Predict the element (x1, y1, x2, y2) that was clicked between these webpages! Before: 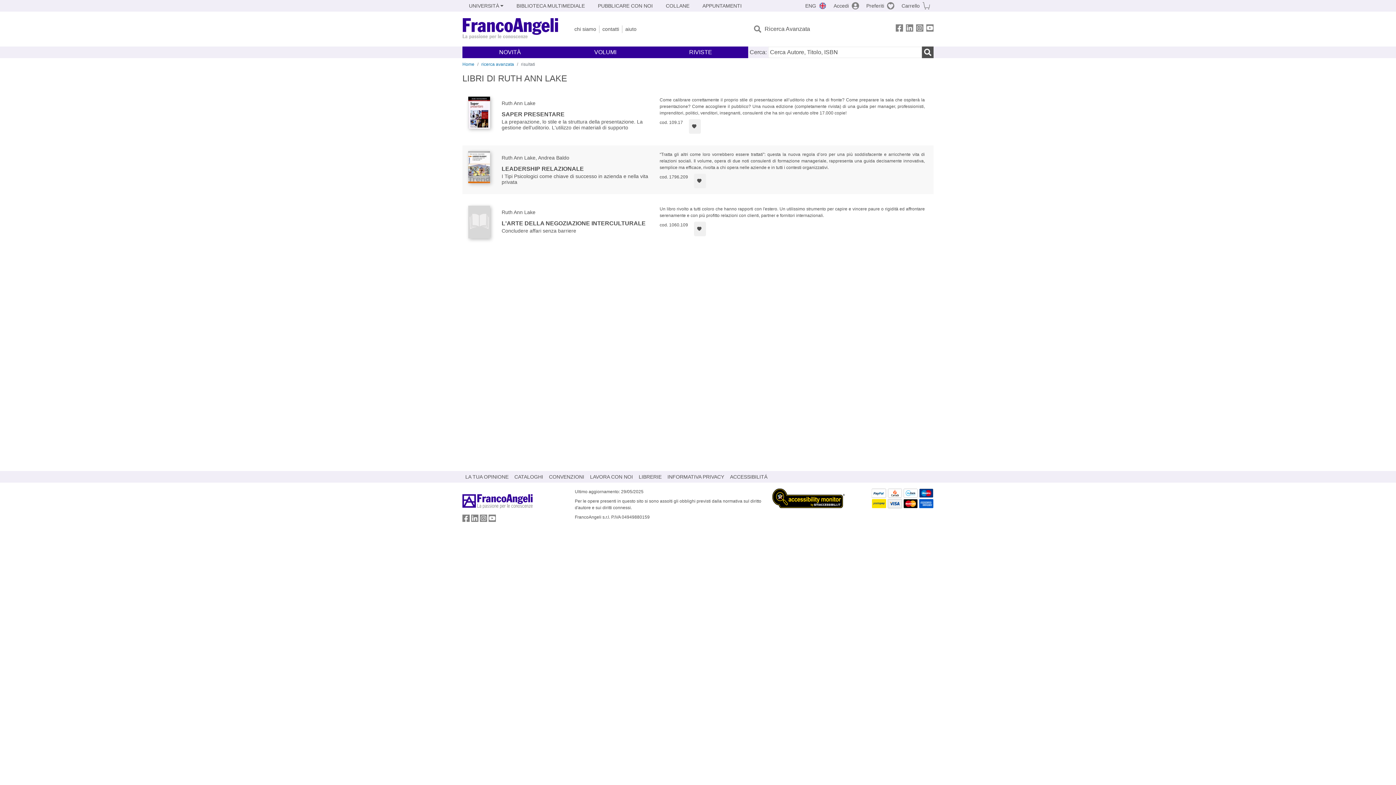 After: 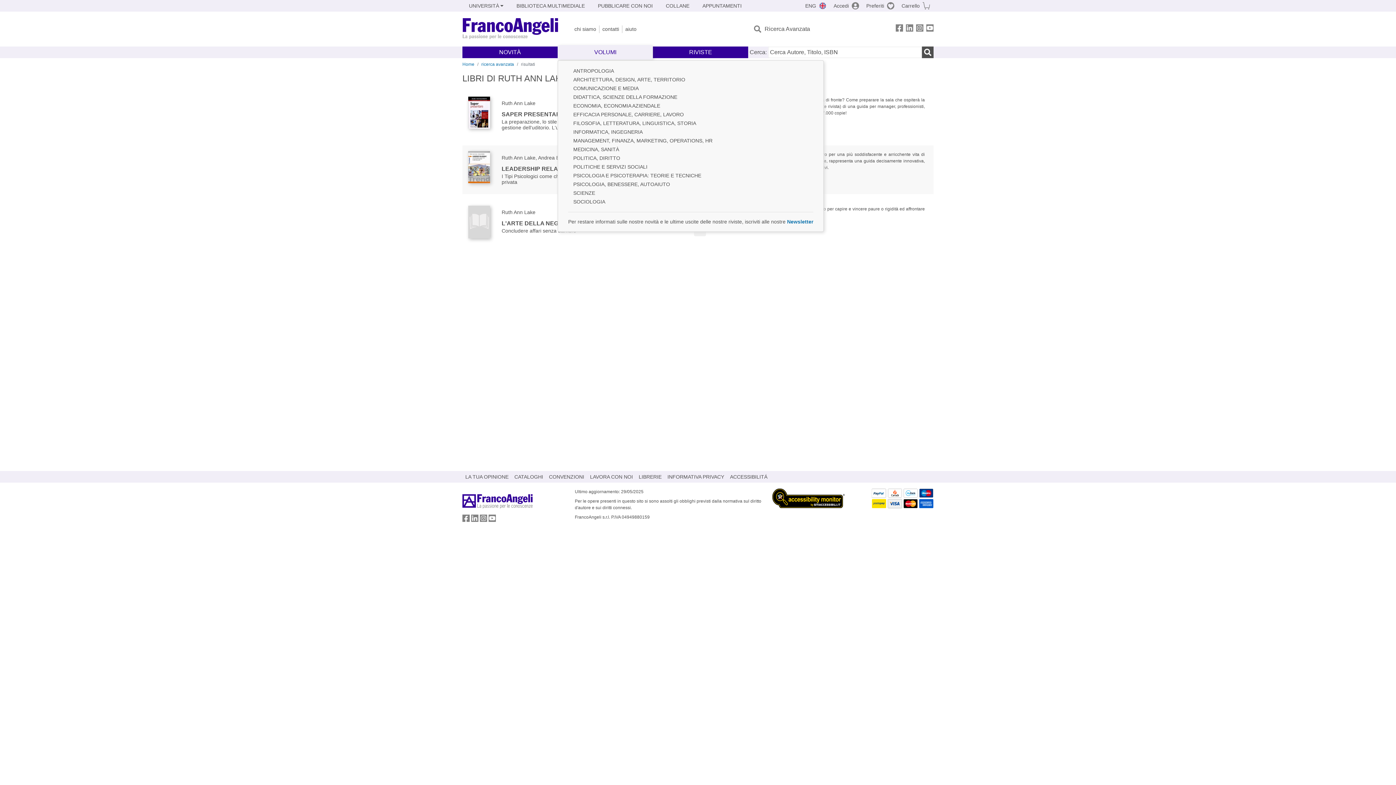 Action: label: VOLUMI bbox: (557, 45, 653, 59)